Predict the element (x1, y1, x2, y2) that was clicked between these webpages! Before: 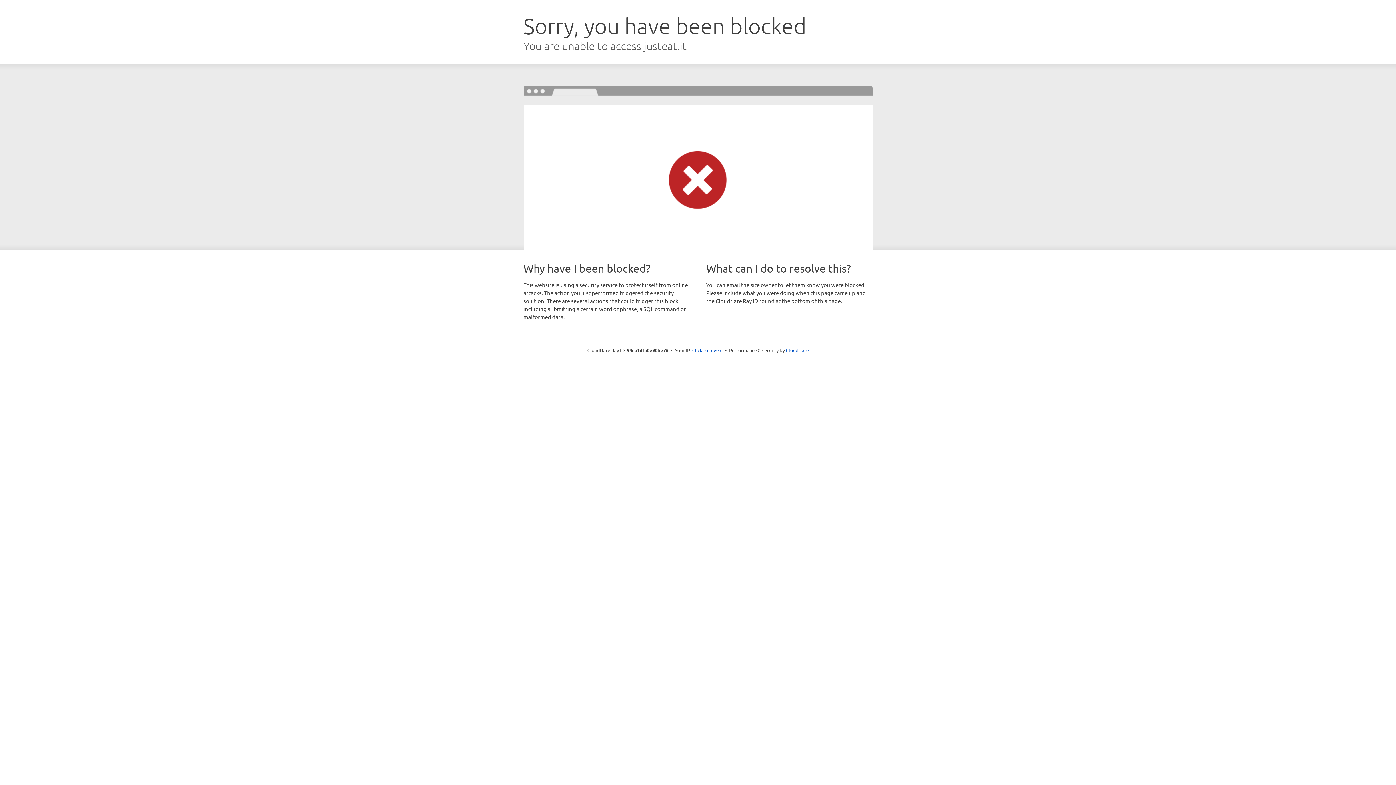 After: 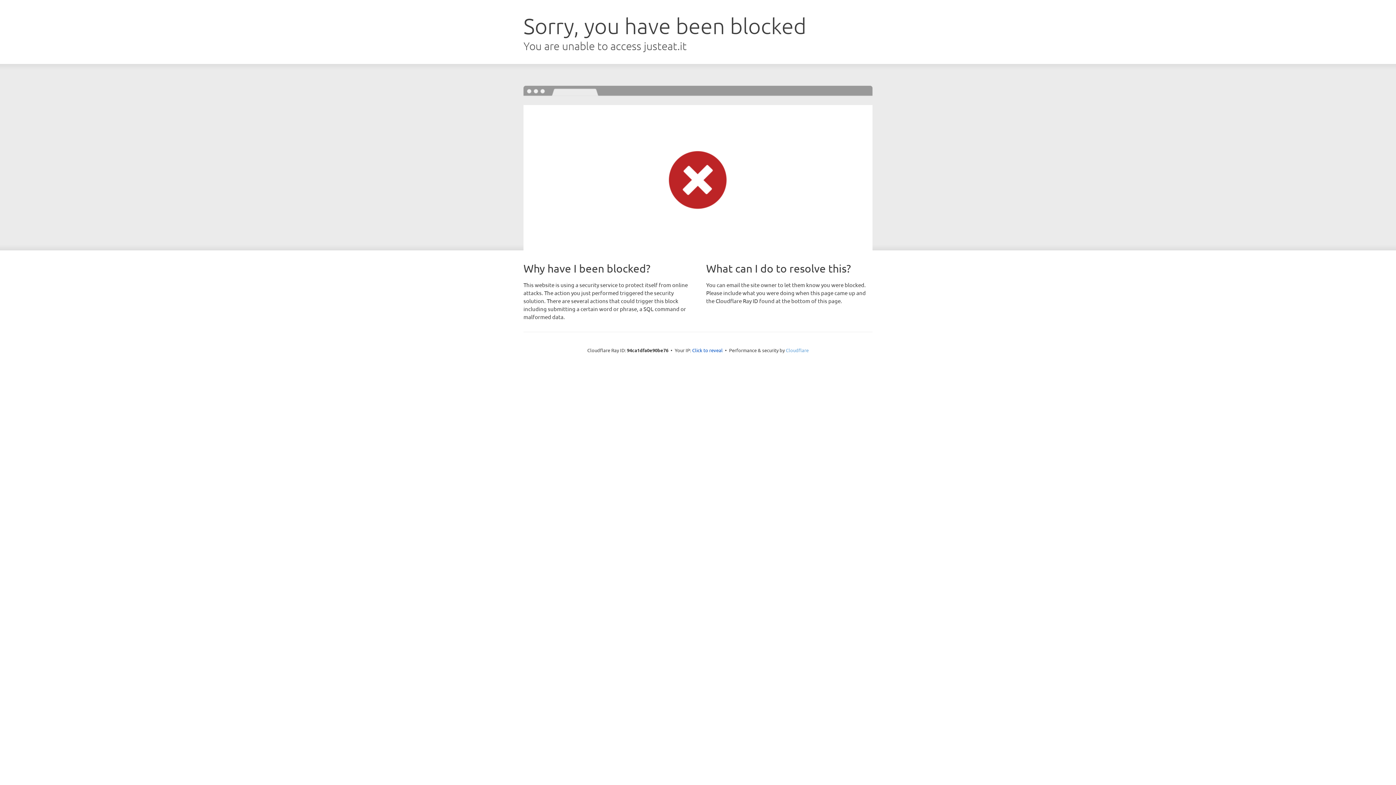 Action: bbox: (786, 347, 808, 353) label: Cloudflare